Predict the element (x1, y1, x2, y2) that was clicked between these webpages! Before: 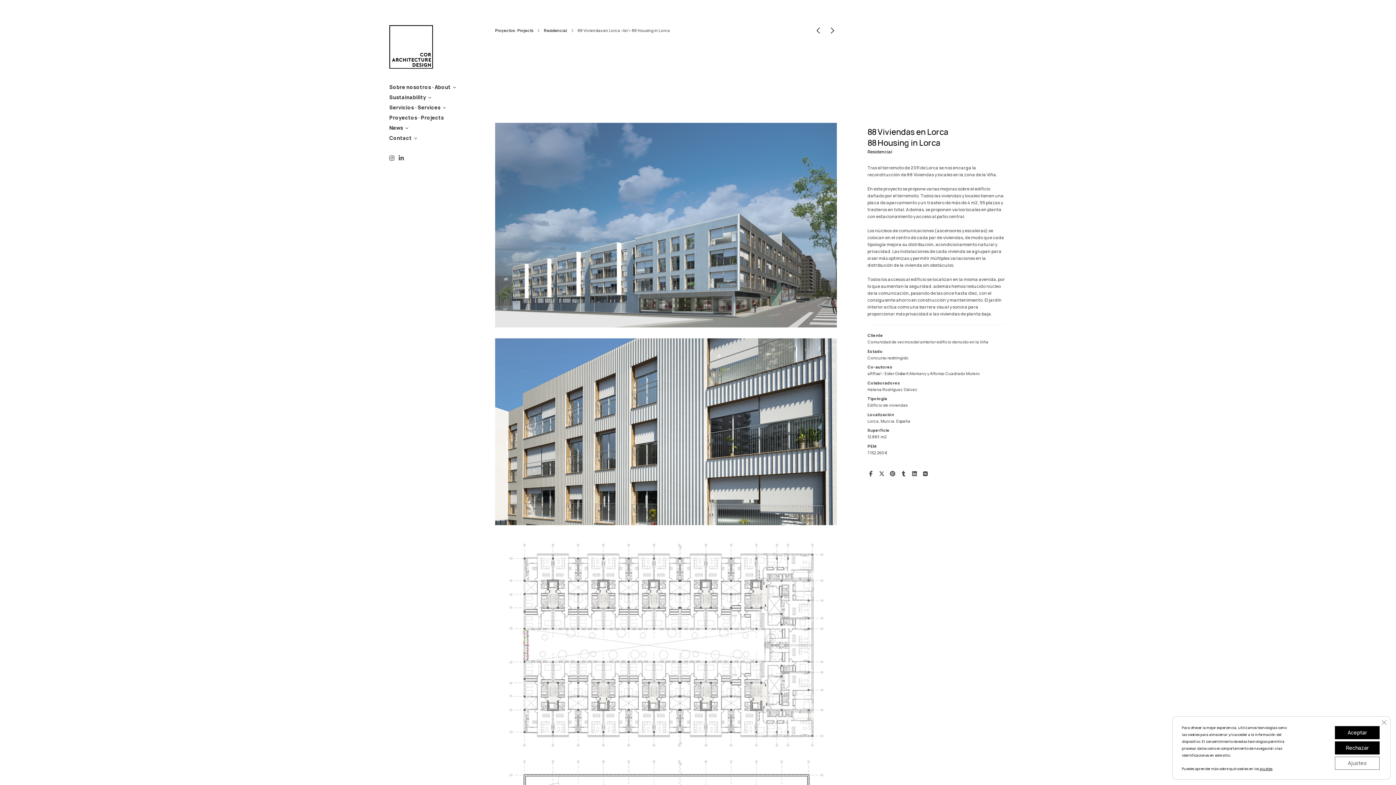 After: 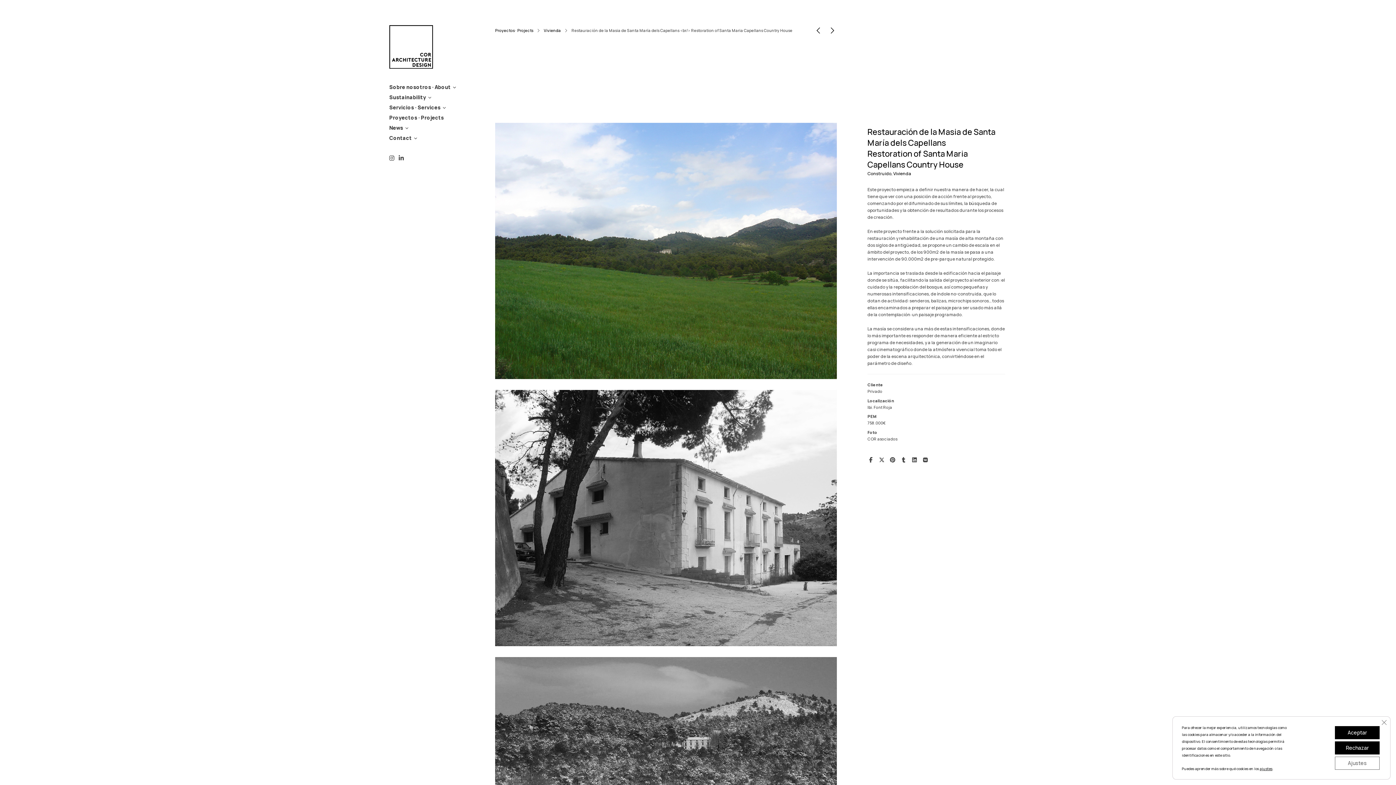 Action: bbox: (828, 29, 837, 35)